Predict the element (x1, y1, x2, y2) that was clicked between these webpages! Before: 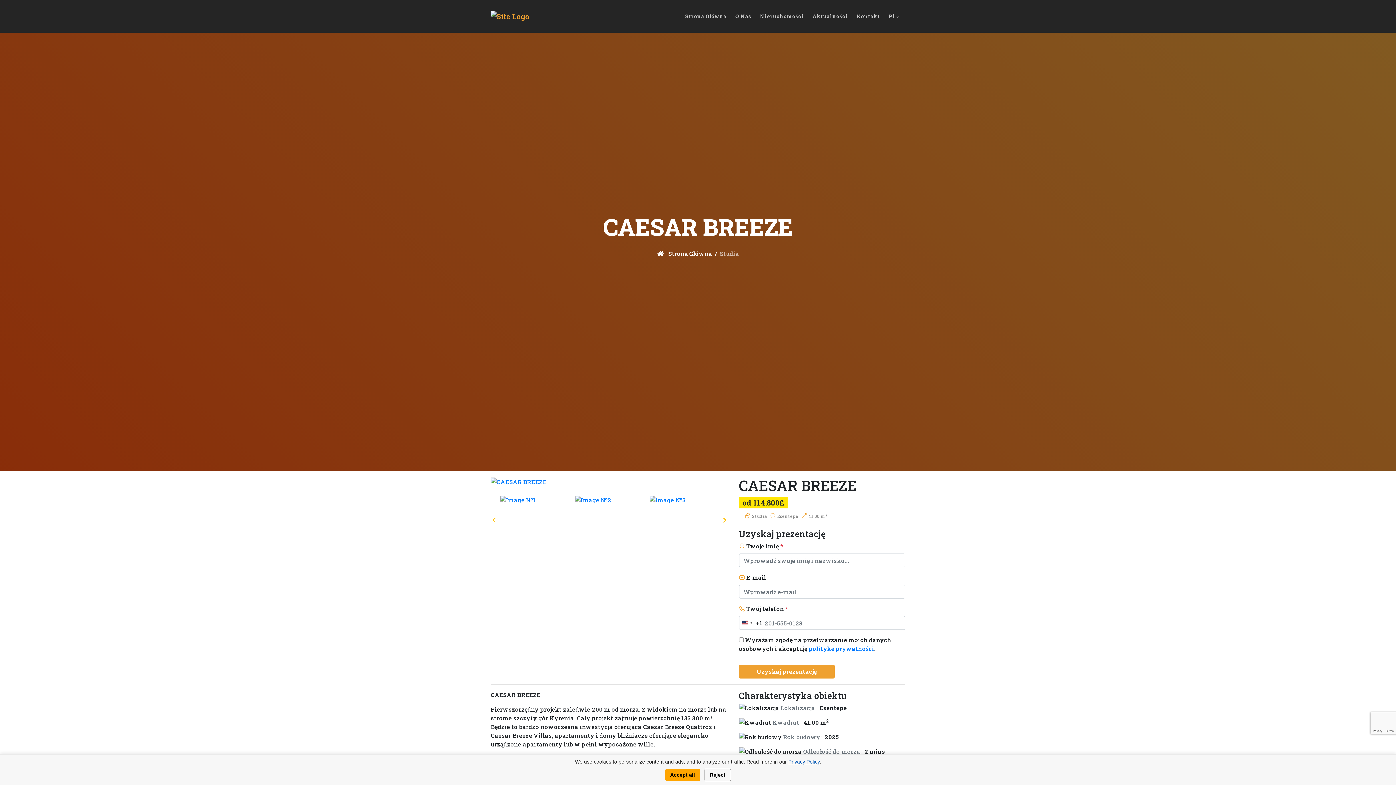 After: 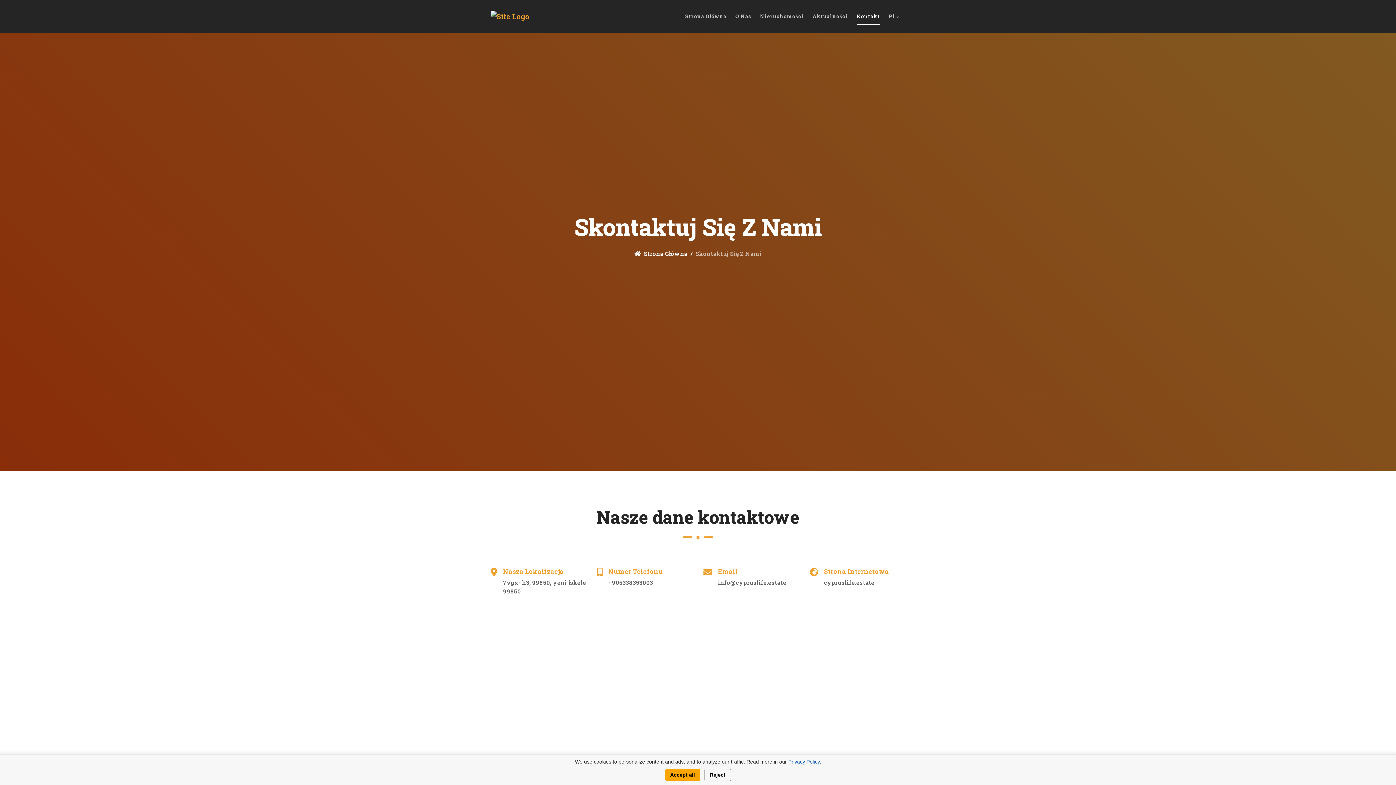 Action: bbox: (856, 9, 880, 22) label: Kontakt